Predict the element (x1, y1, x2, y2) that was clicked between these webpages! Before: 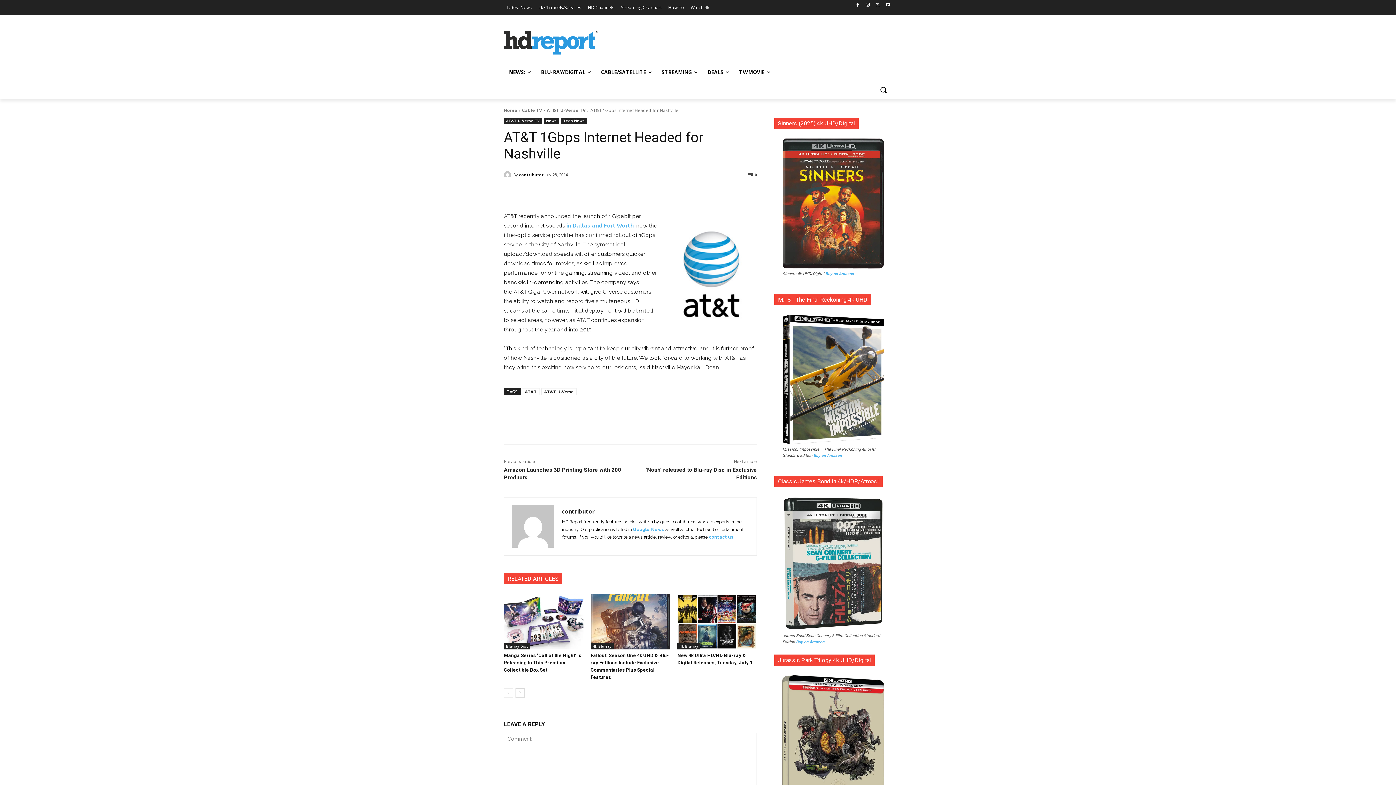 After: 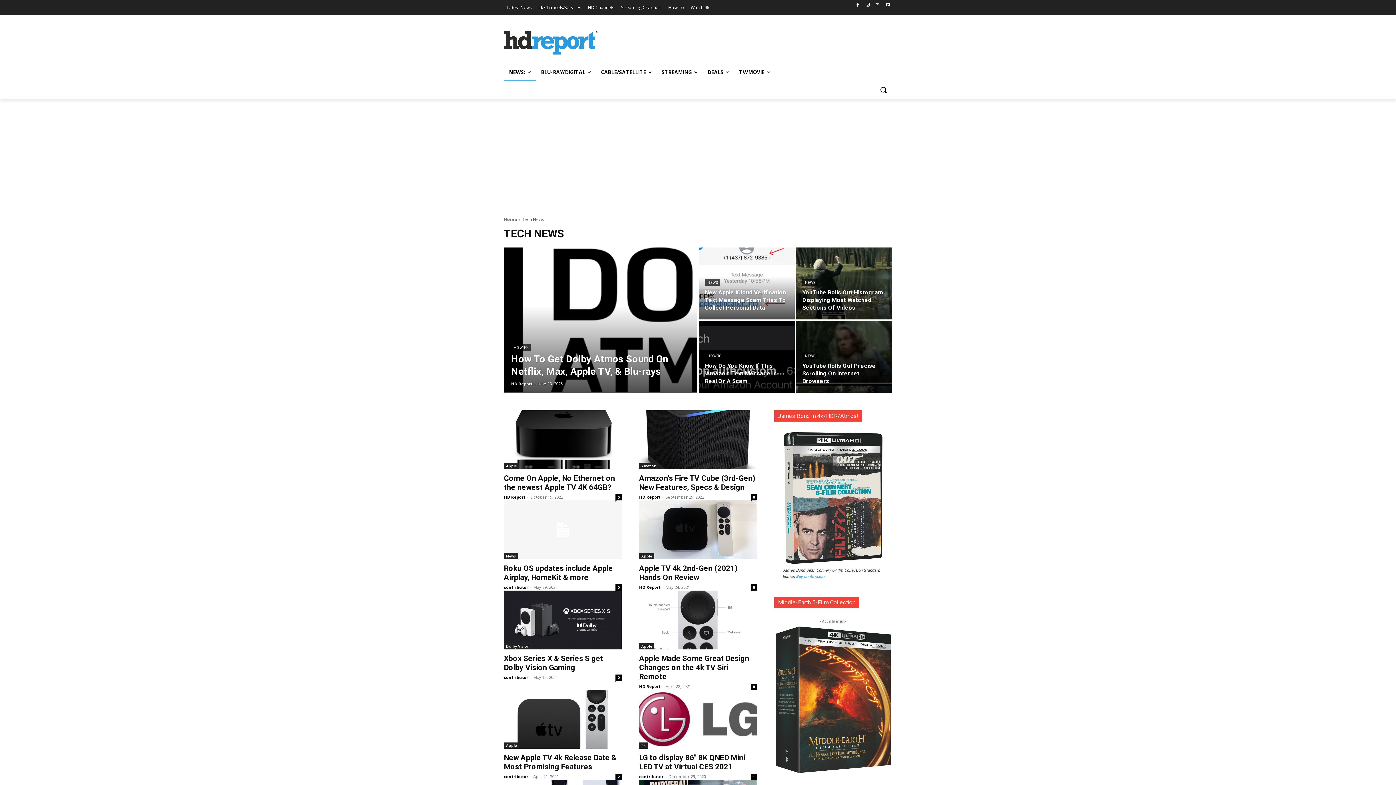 Action: bbox: (561, 117, 587, 124) label: Tech News